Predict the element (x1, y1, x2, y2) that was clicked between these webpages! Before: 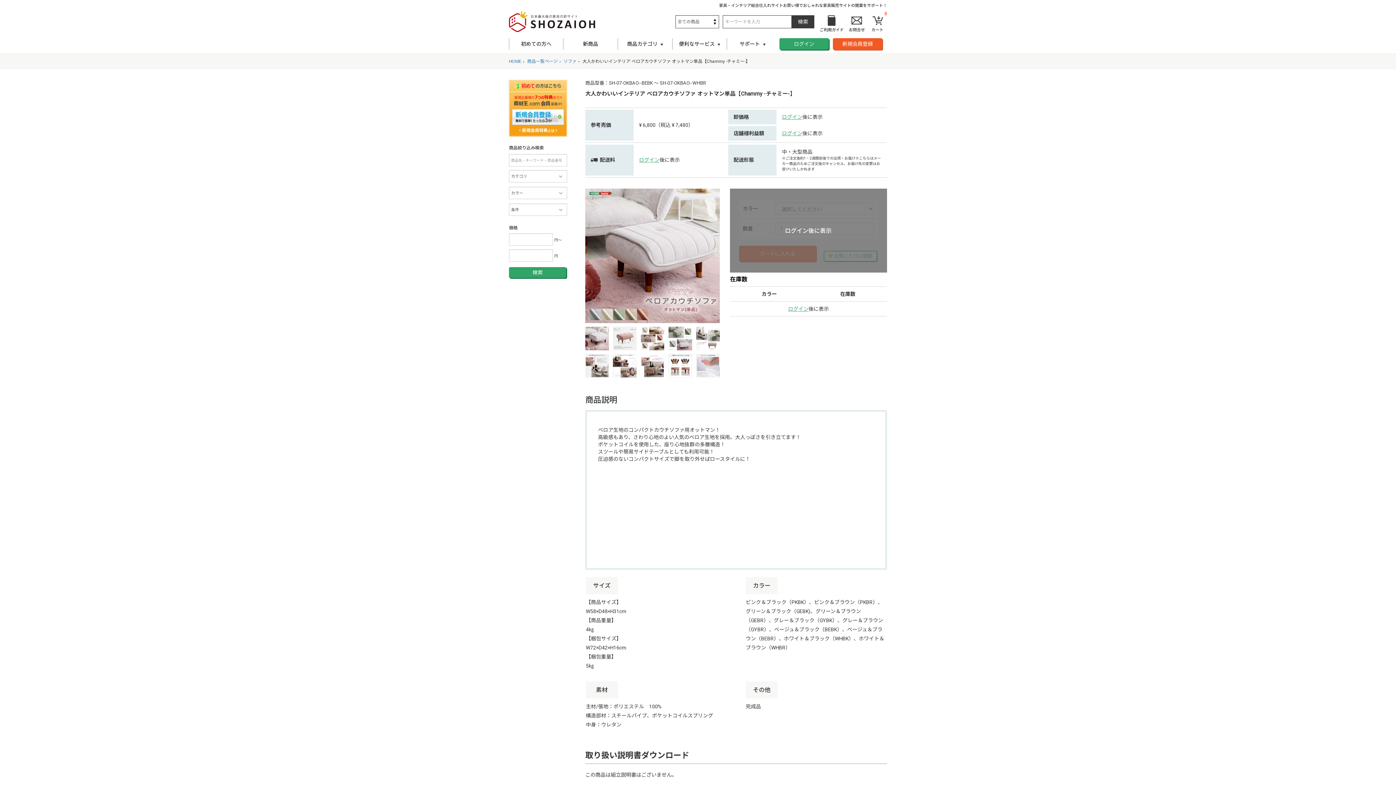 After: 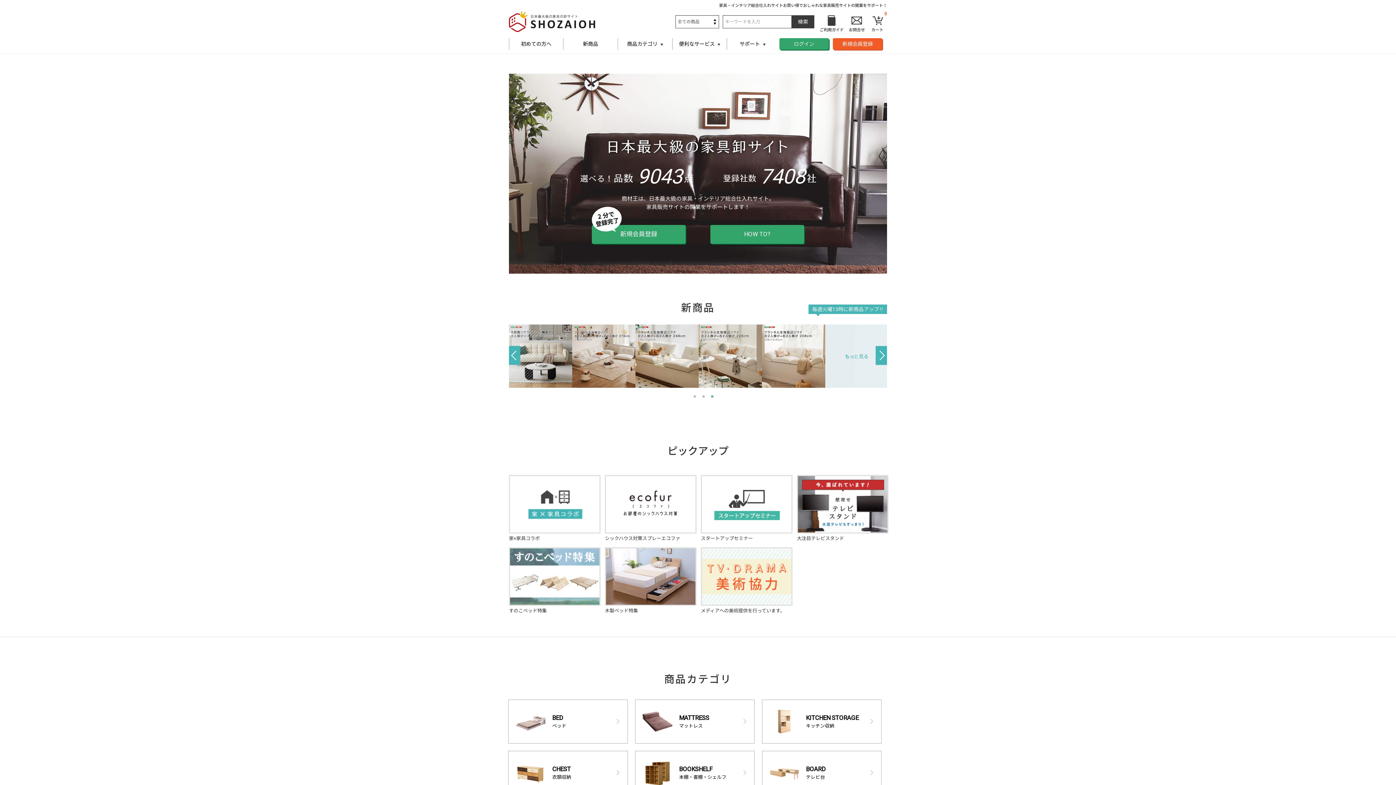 Action: bbox: (509, 58, 521, 64) label: HOME